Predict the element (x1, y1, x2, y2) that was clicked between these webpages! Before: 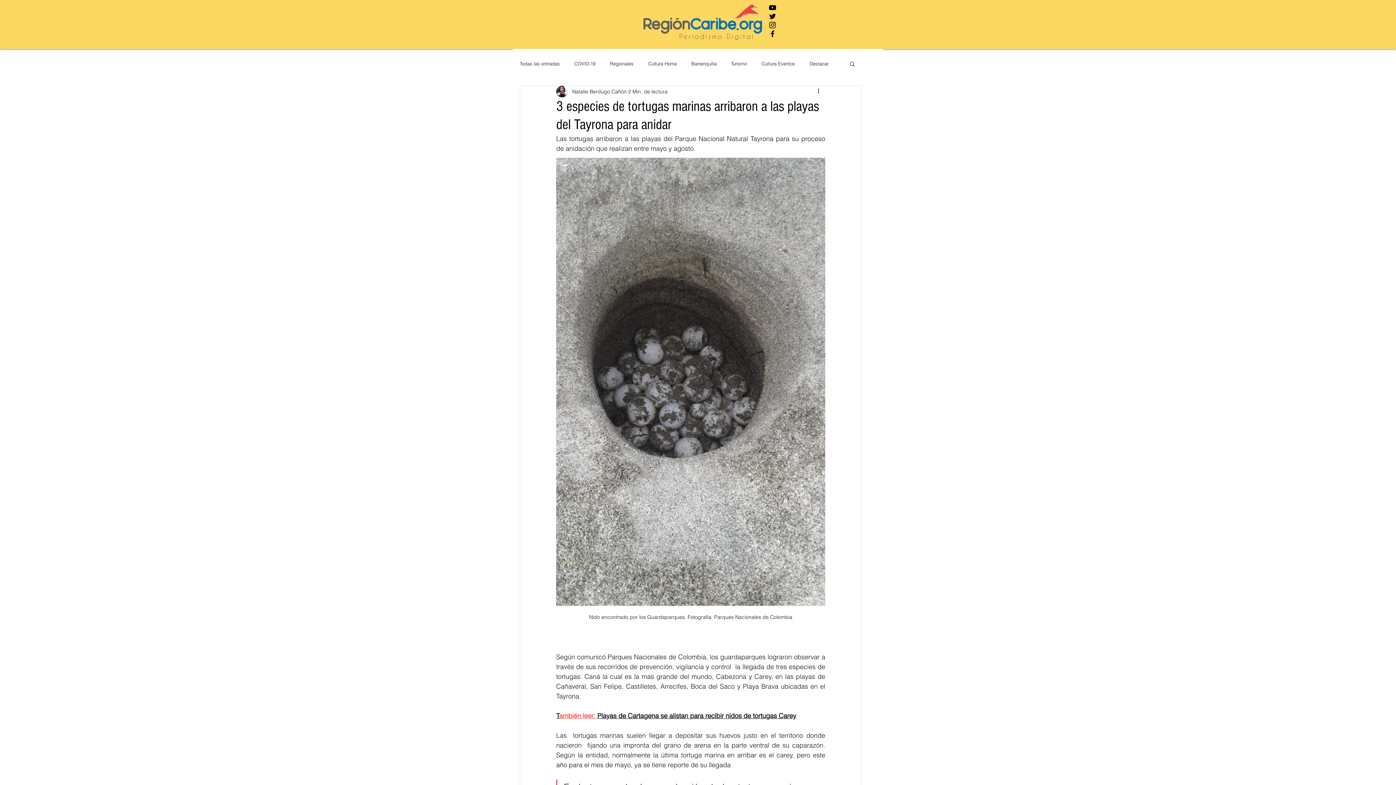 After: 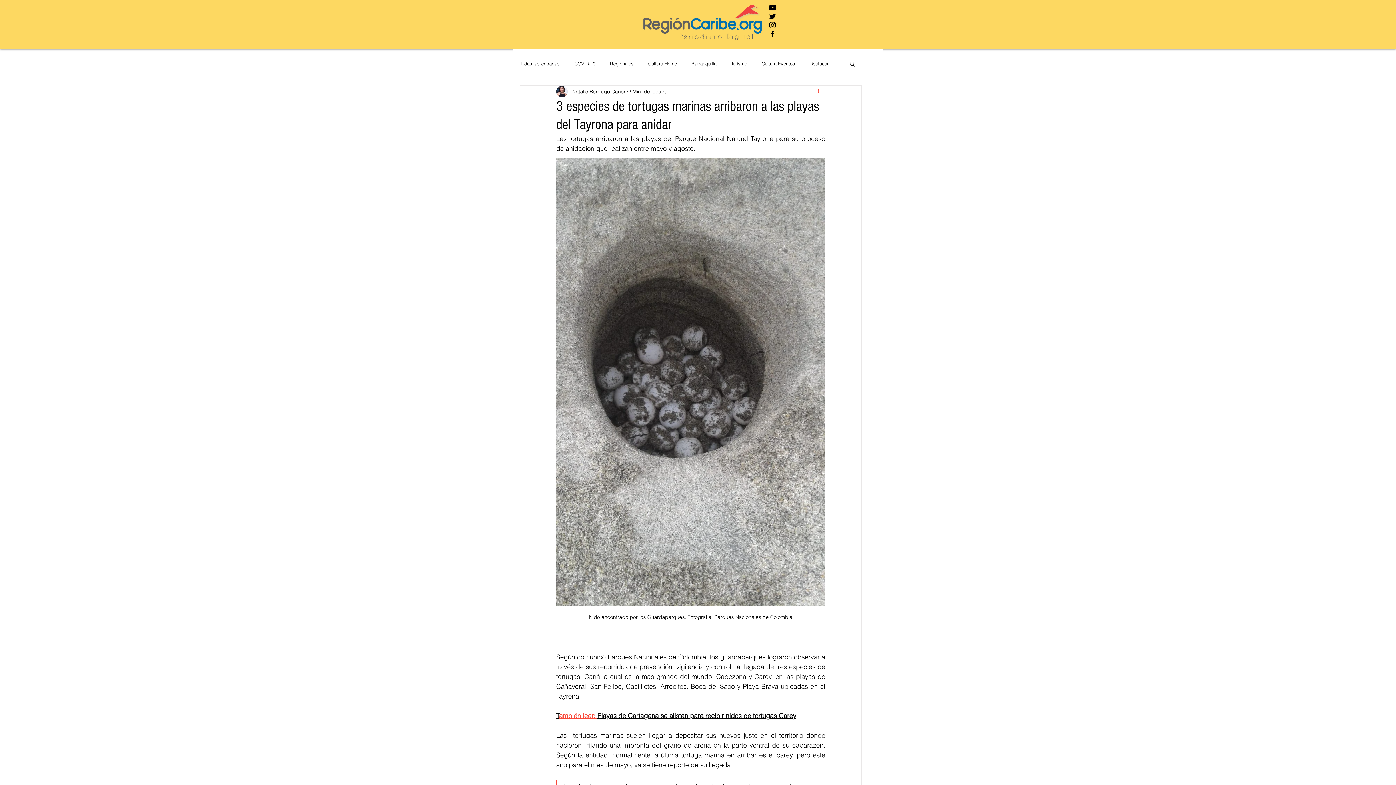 Action: label: Más acciones bbox: (816, 87, 825, 96)